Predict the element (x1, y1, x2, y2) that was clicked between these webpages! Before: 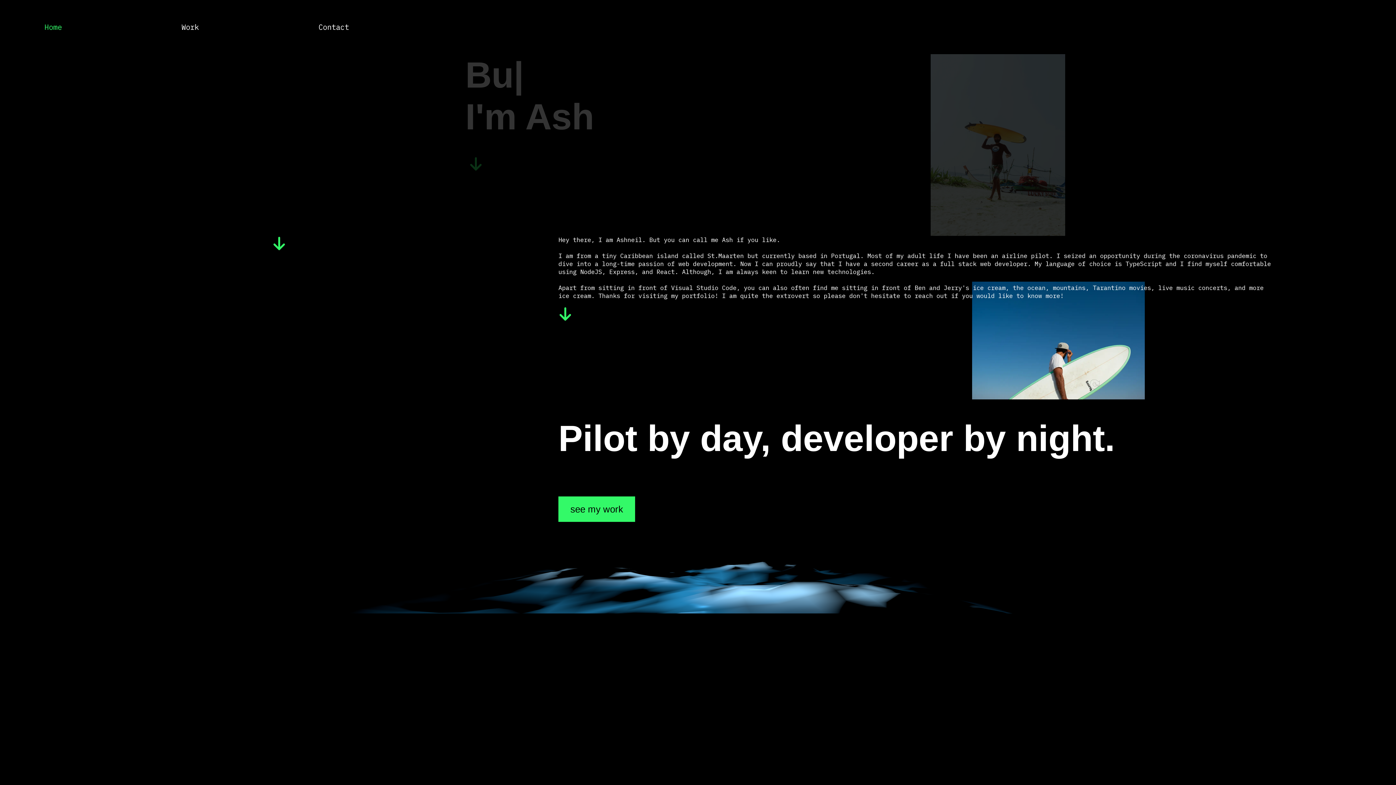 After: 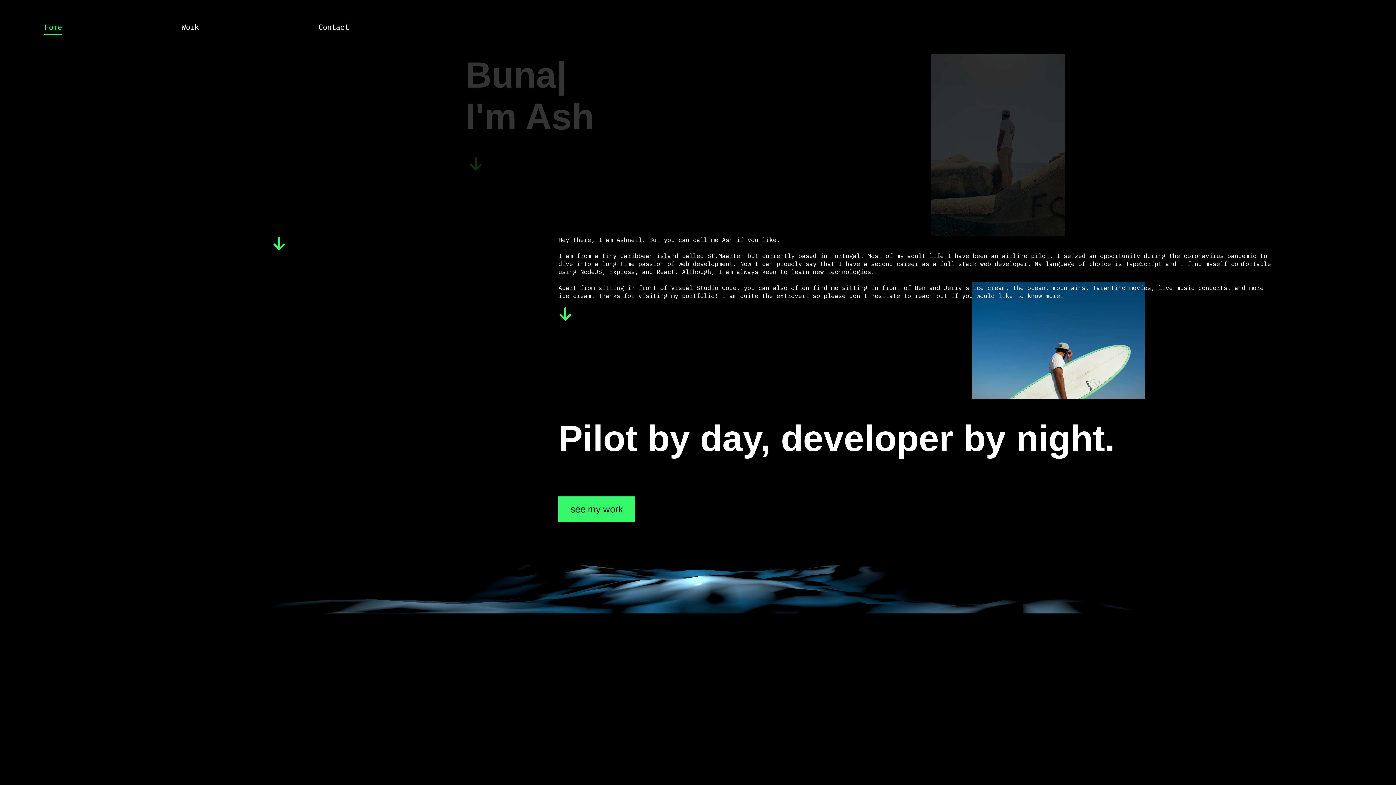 Action: label: Home bbox: (44, 22, 61, 32)